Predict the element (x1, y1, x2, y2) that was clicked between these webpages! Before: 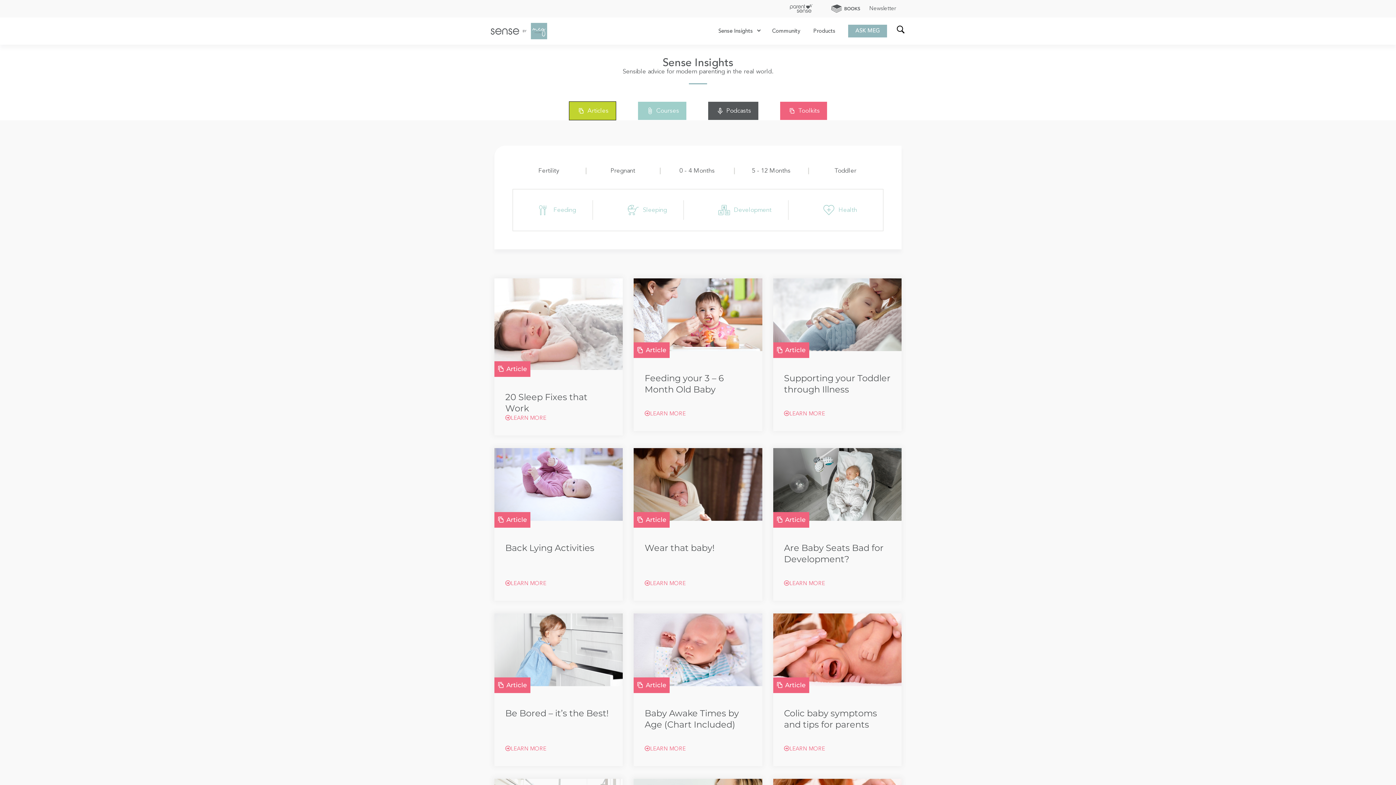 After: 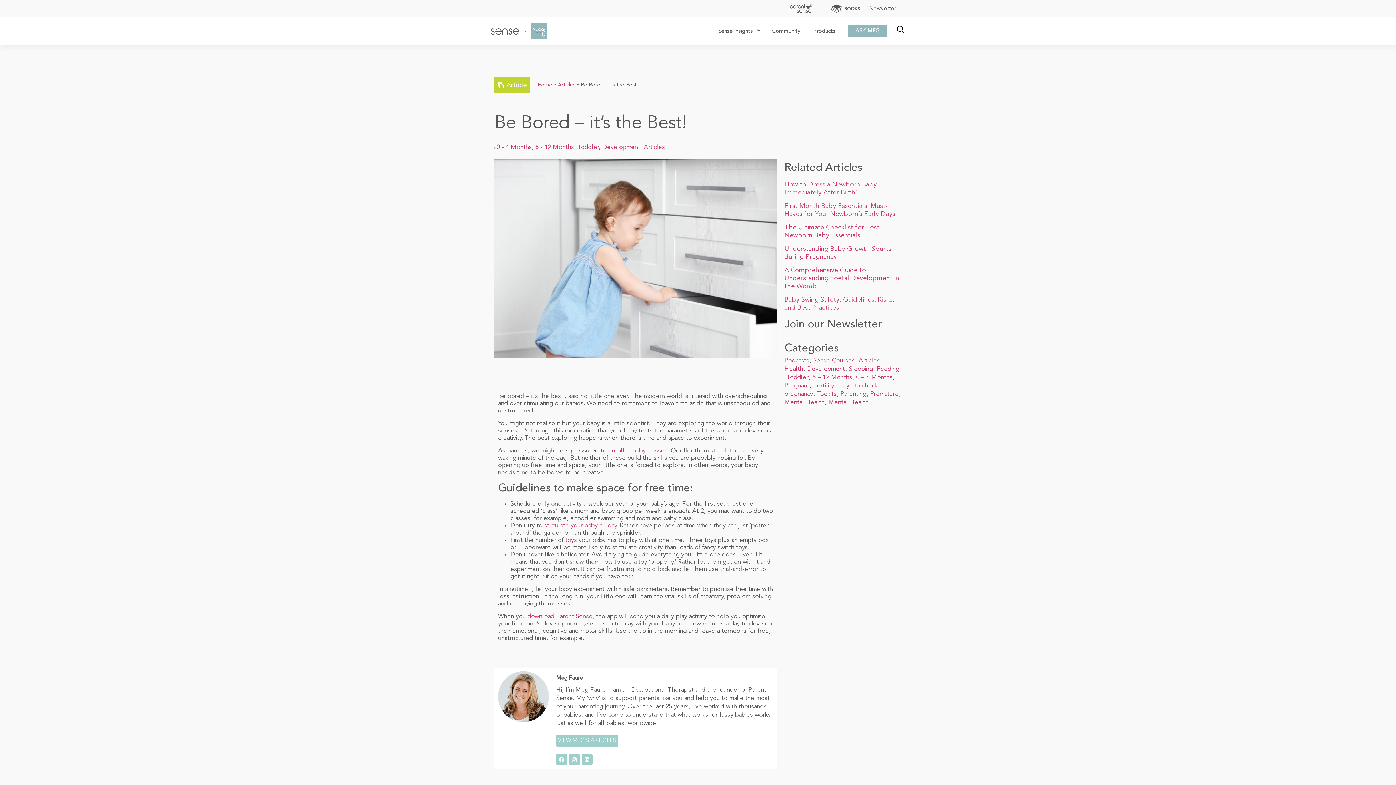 Action: bbox: (505, 708, 608, 718) label: Be Bored – it’s the Best!